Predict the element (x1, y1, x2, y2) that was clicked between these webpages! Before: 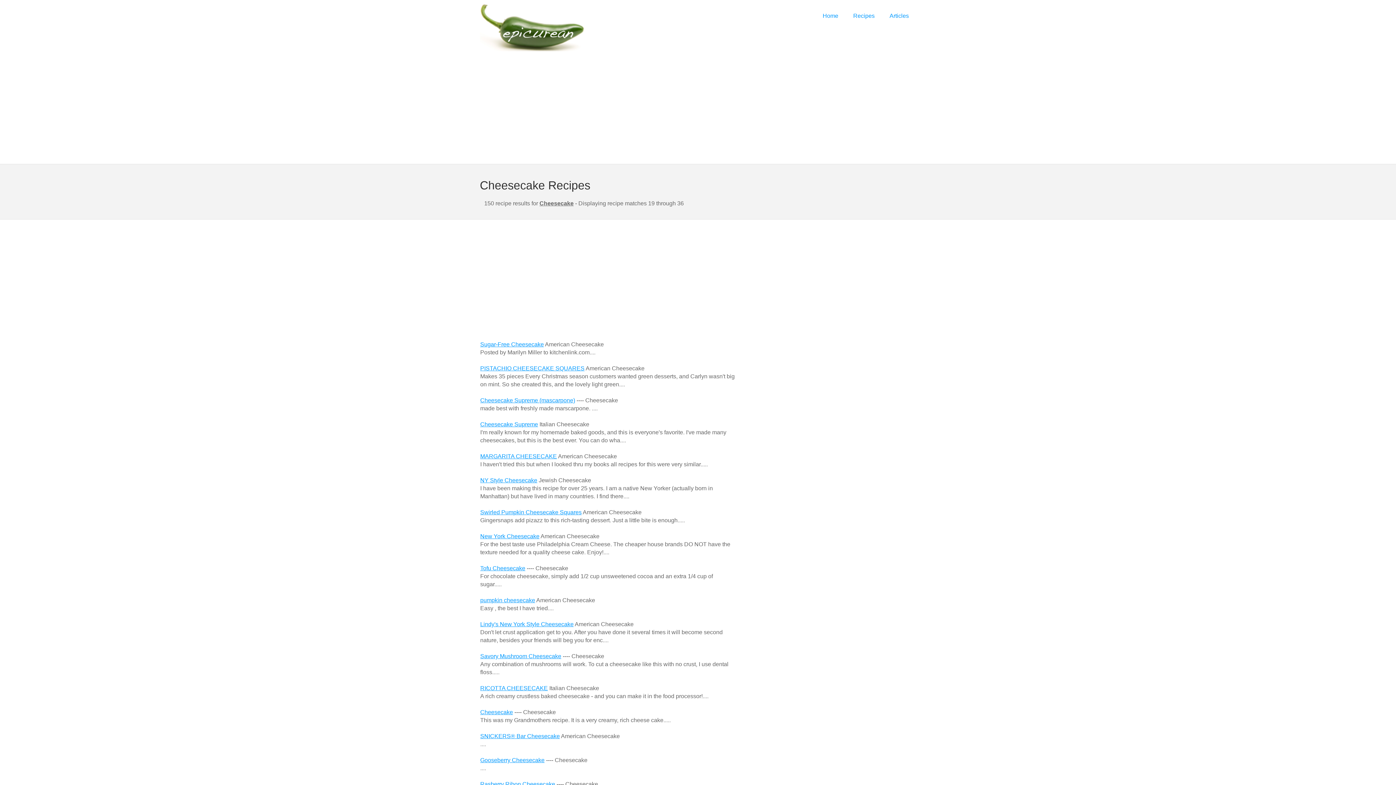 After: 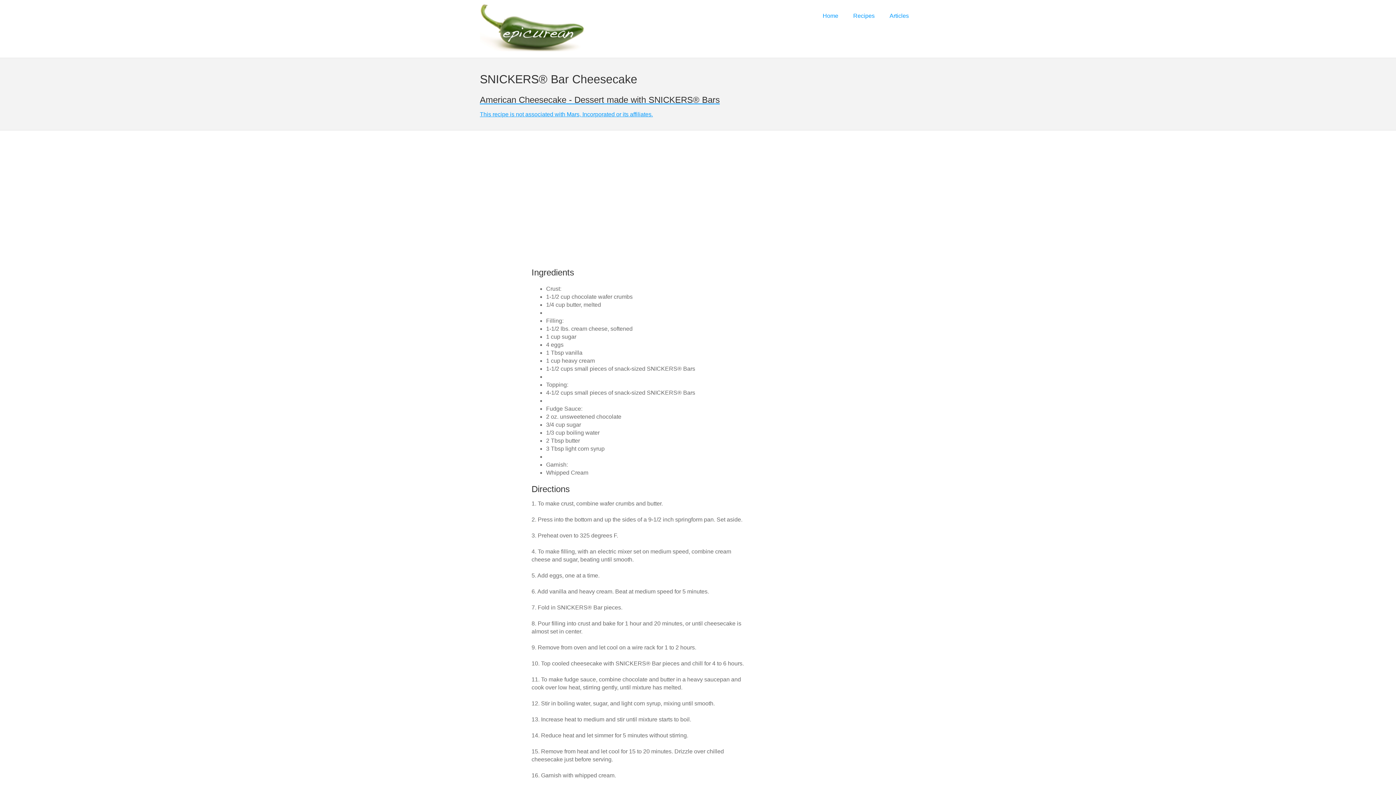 Action: bbox: (480, 733, 560, 739) label: SNICKERS® Bar Cheesecake